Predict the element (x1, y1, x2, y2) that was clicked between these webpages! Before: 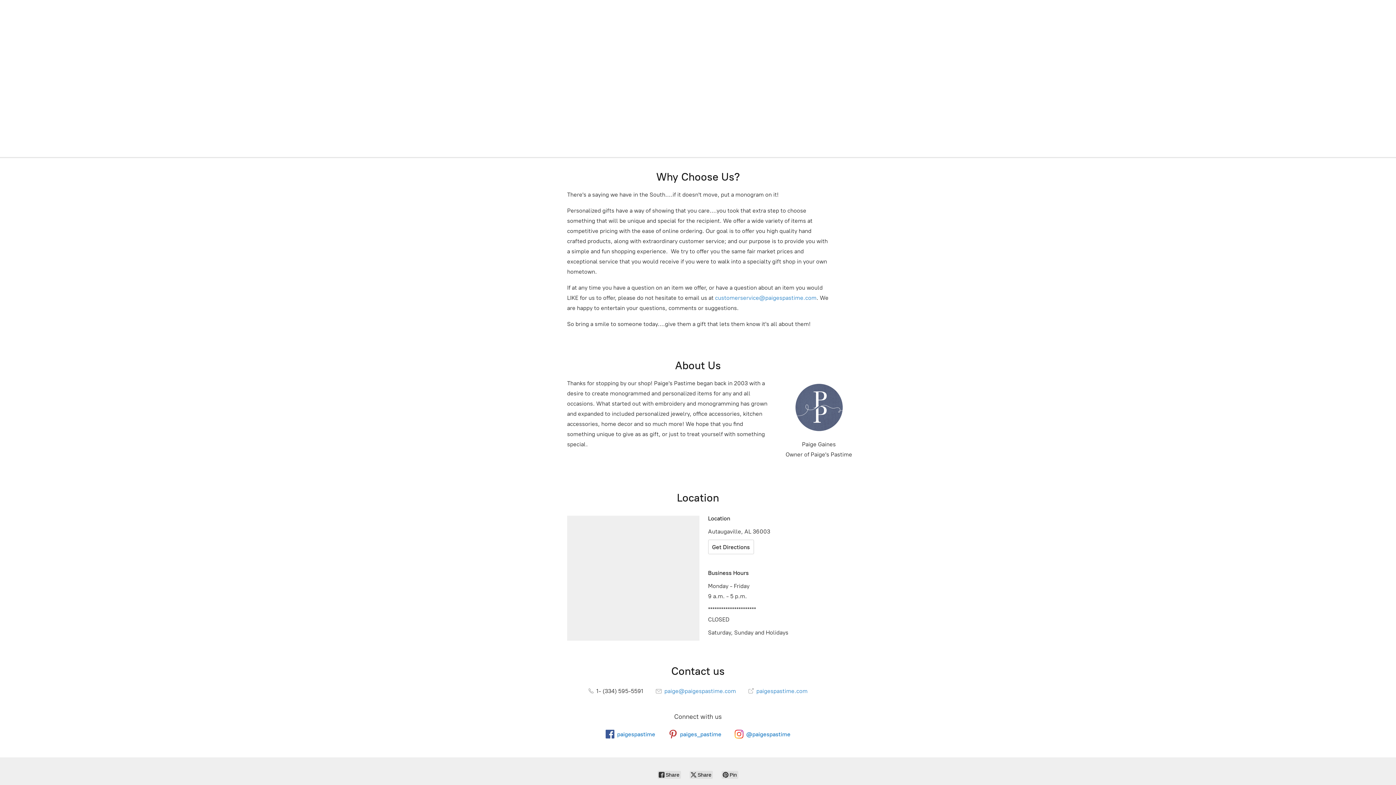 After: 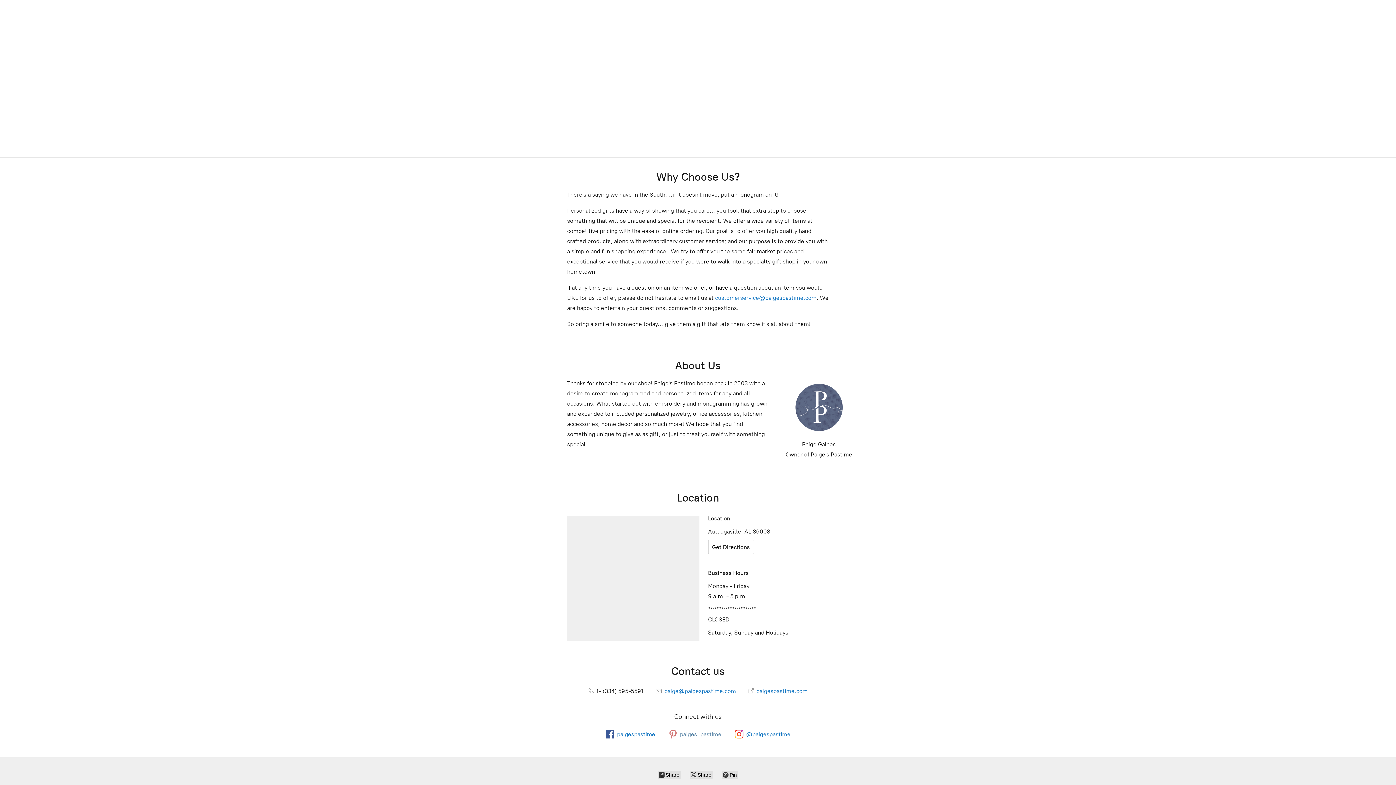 Action: bbox: (664, 759, 726, 768) label: paiges_pastime